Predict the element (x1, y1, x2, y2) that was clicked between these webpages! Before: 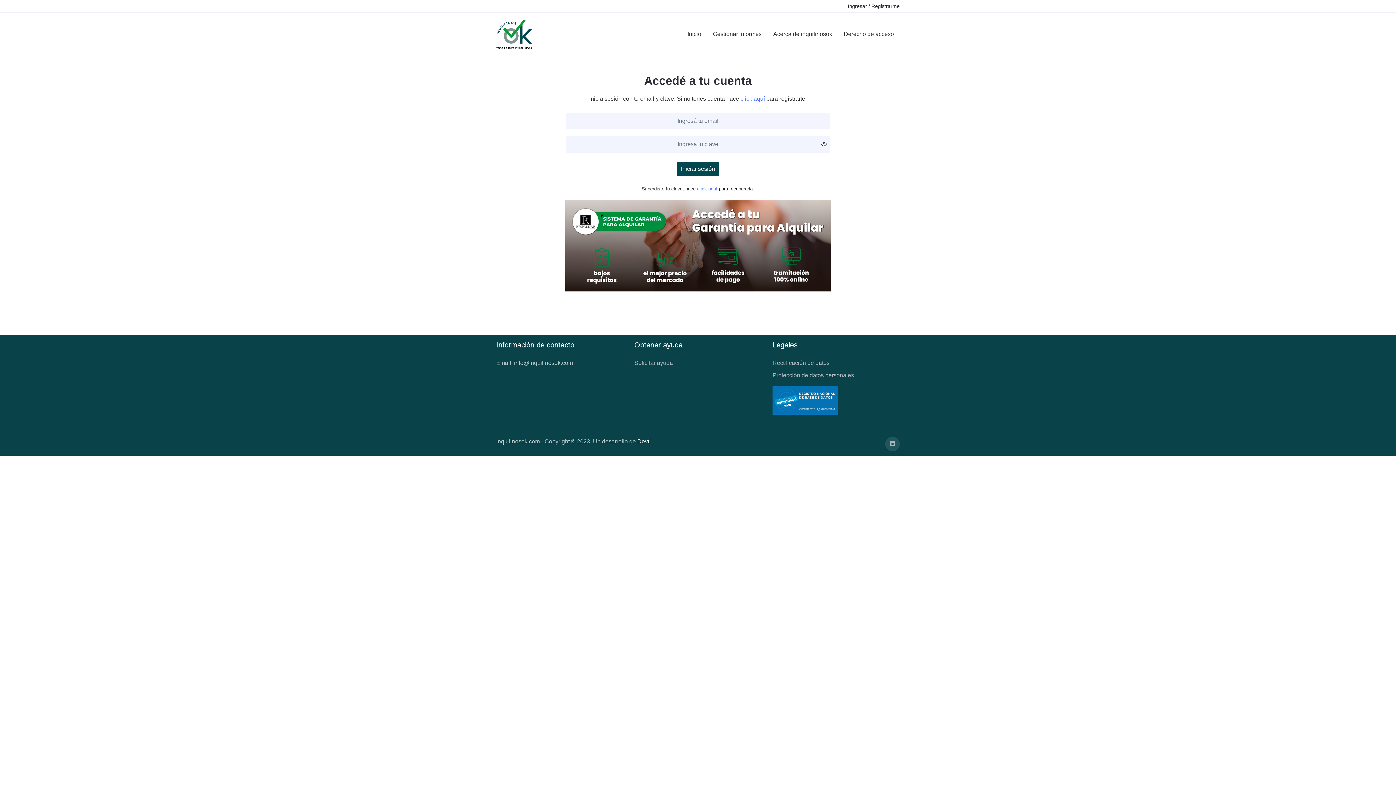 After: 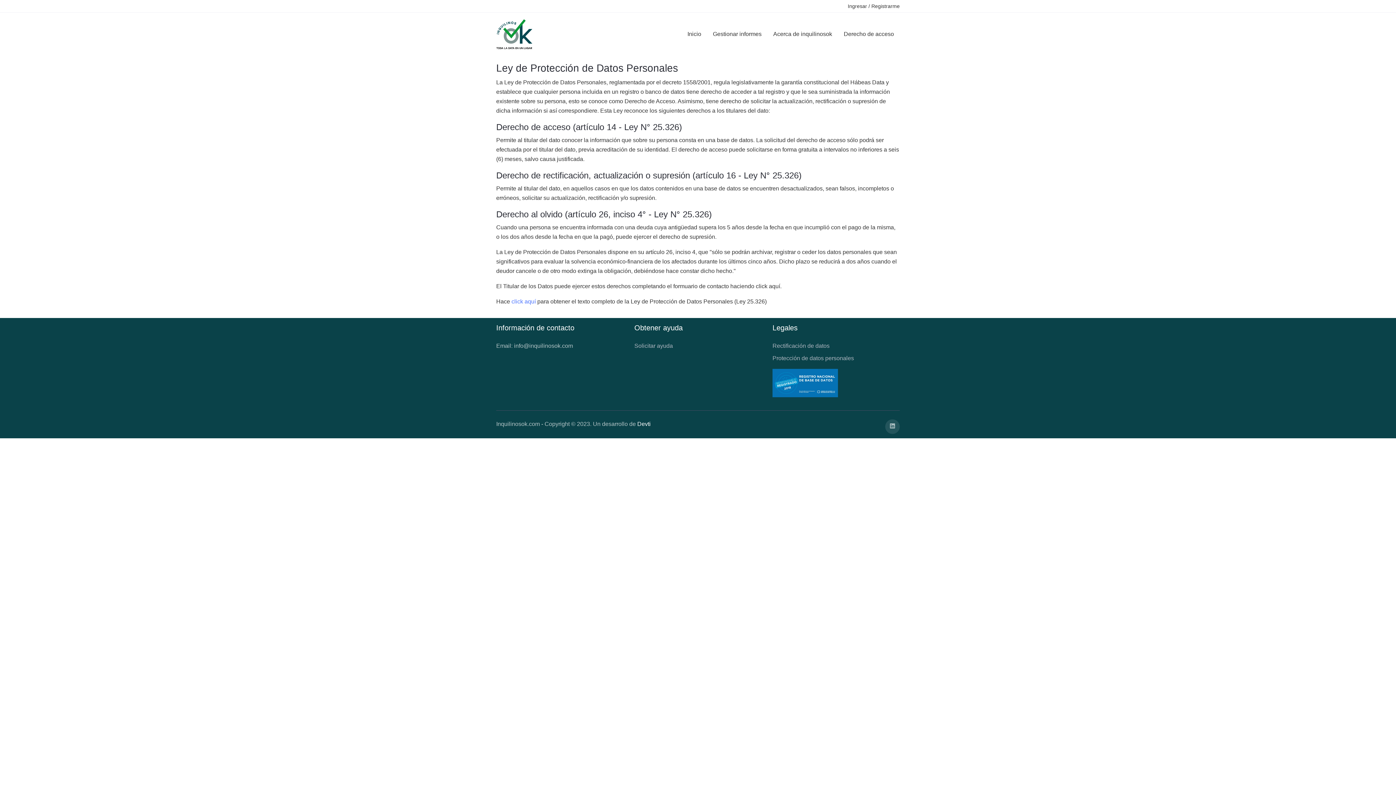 Action: bbox: (772, 372, 854, 378) label: Protección de datos personales